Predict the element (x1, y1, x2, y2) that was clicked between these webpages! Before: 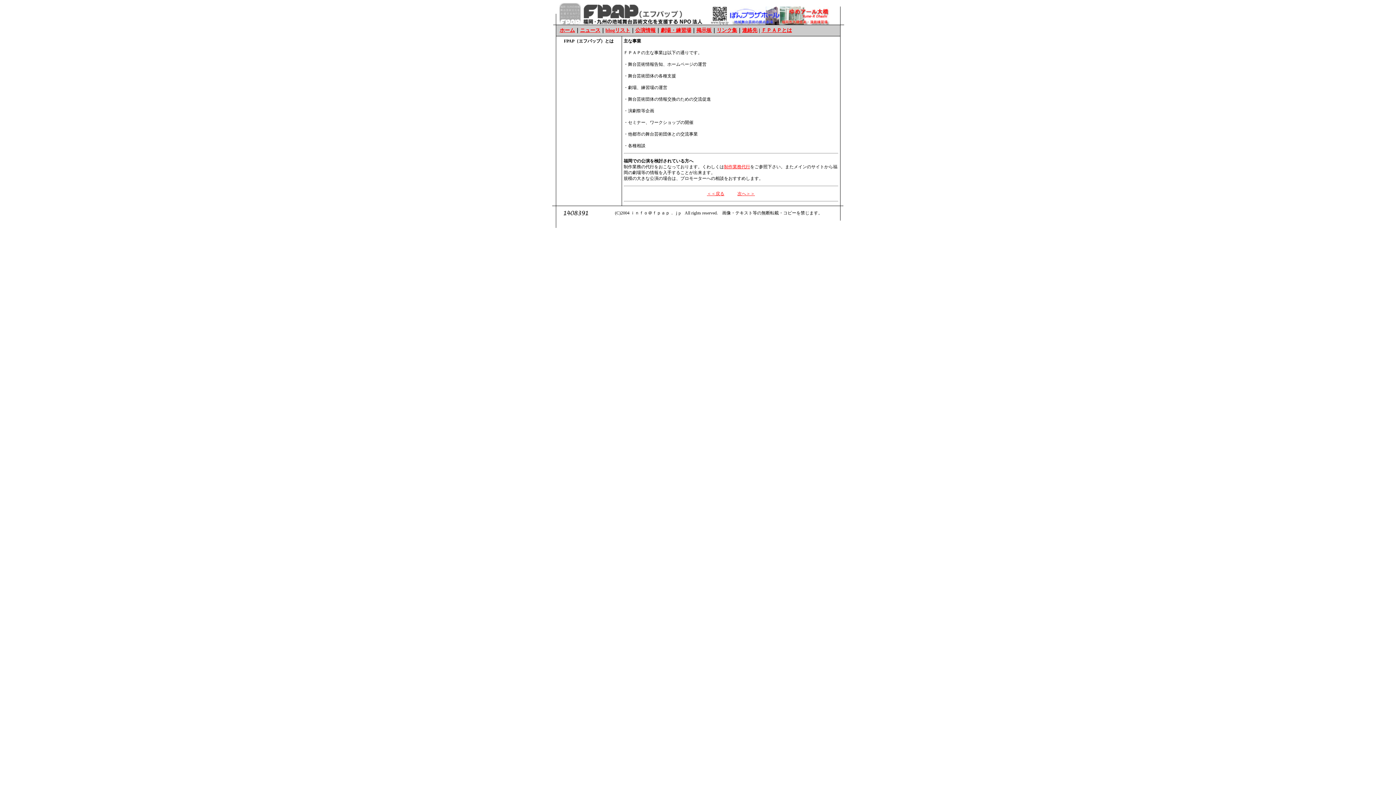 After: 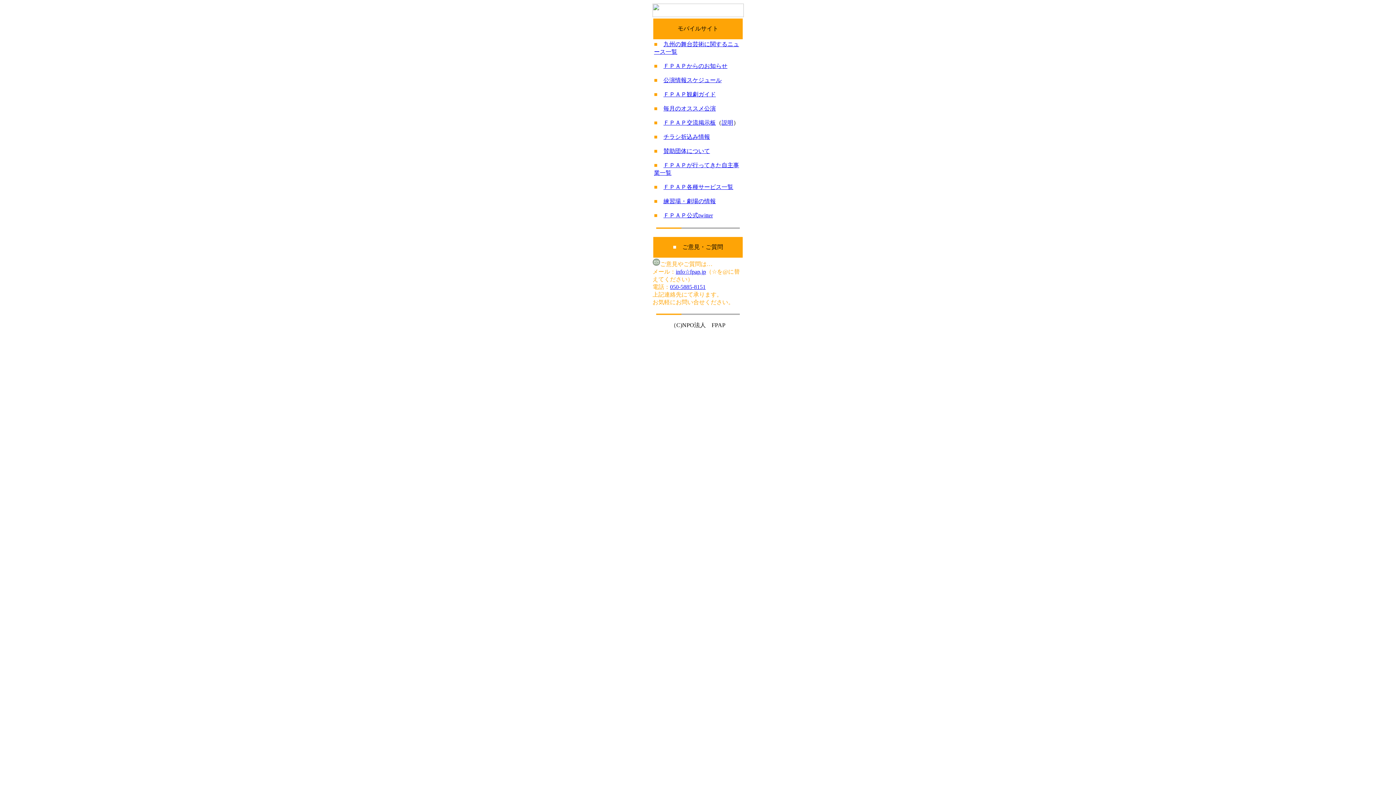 Action: bbox: (710, 19, 728, 25)